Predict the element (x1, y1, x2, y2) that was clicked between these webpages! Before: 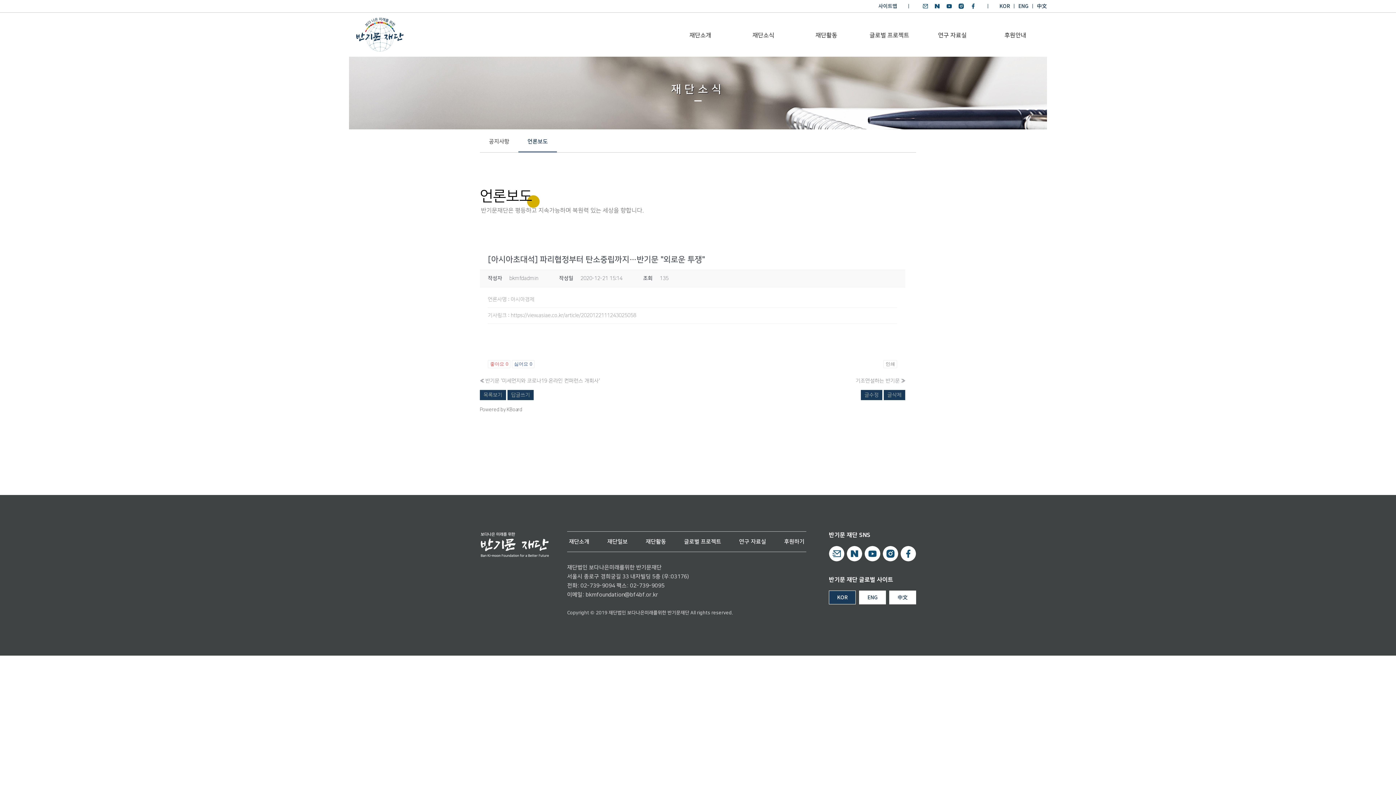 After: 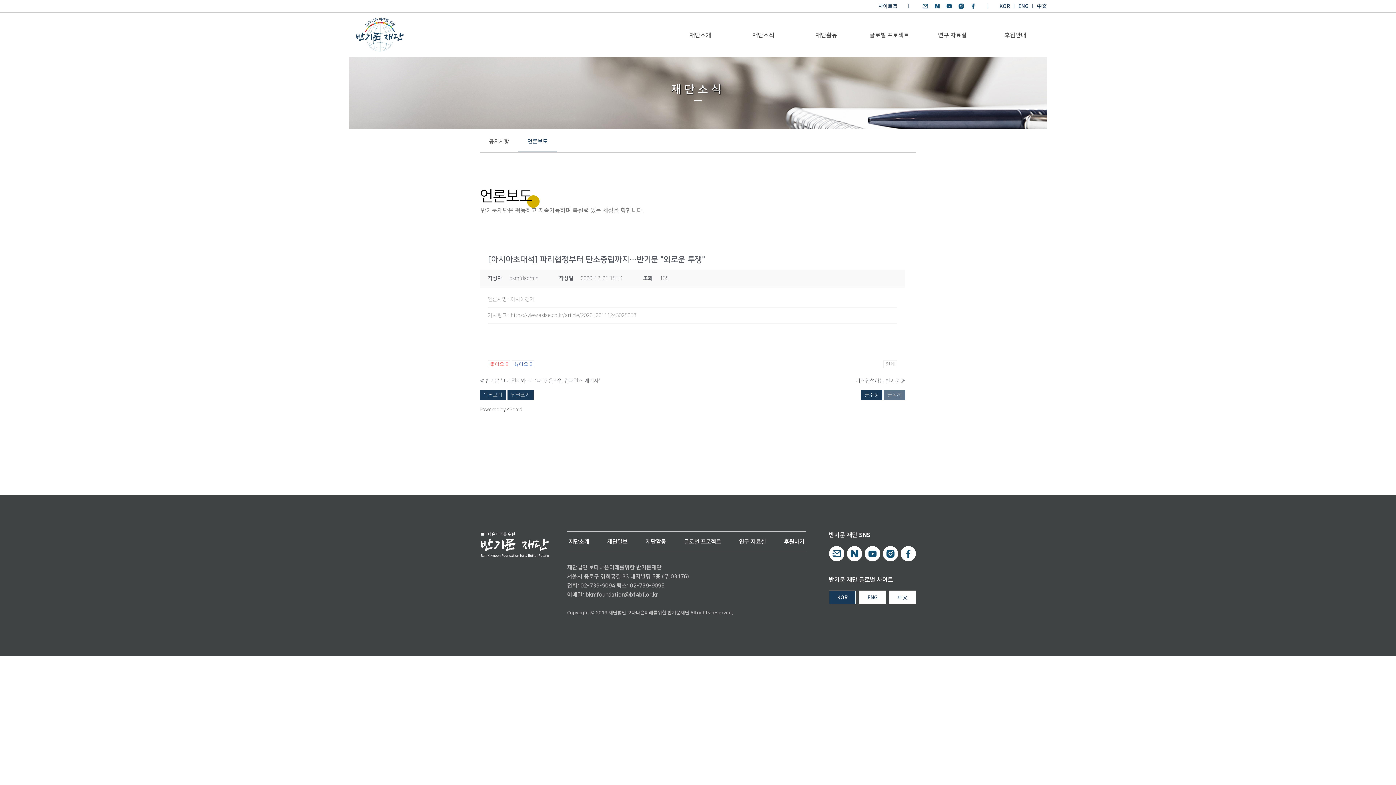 Action: bbox: (884, 390, 905, 400) label: 글삭제